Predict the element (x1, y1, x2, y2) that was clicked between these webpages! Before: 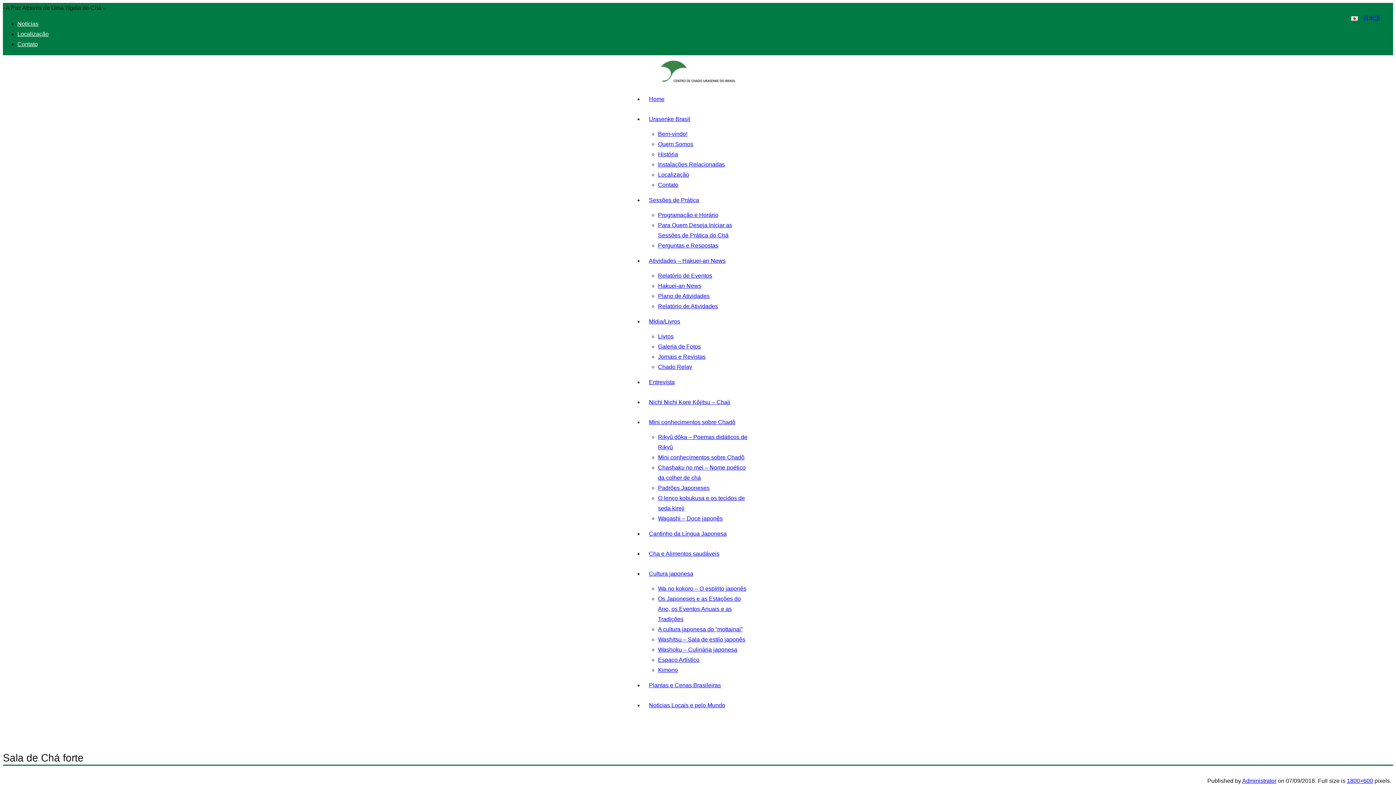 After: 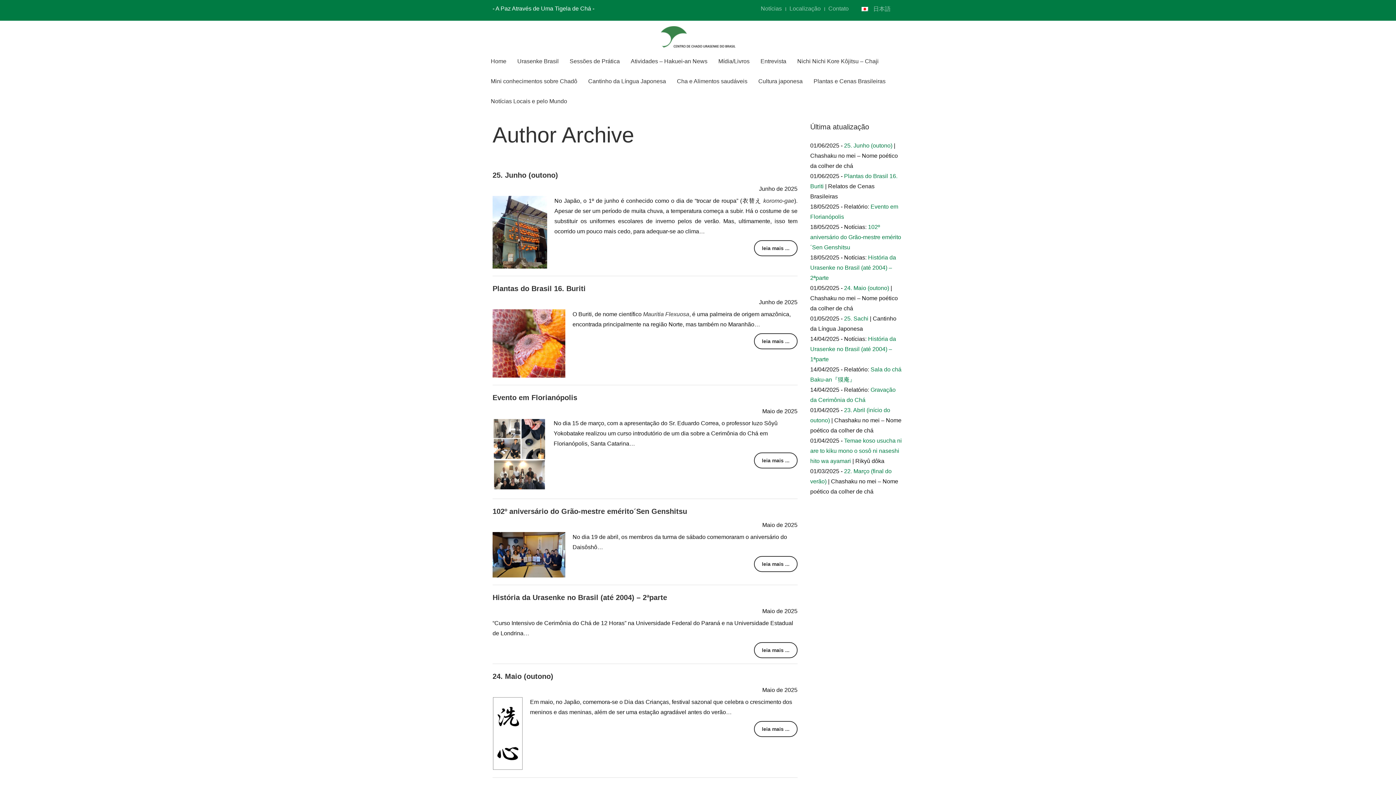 Action: label: Administrator bbox: (1242, 778, 1276, 784)